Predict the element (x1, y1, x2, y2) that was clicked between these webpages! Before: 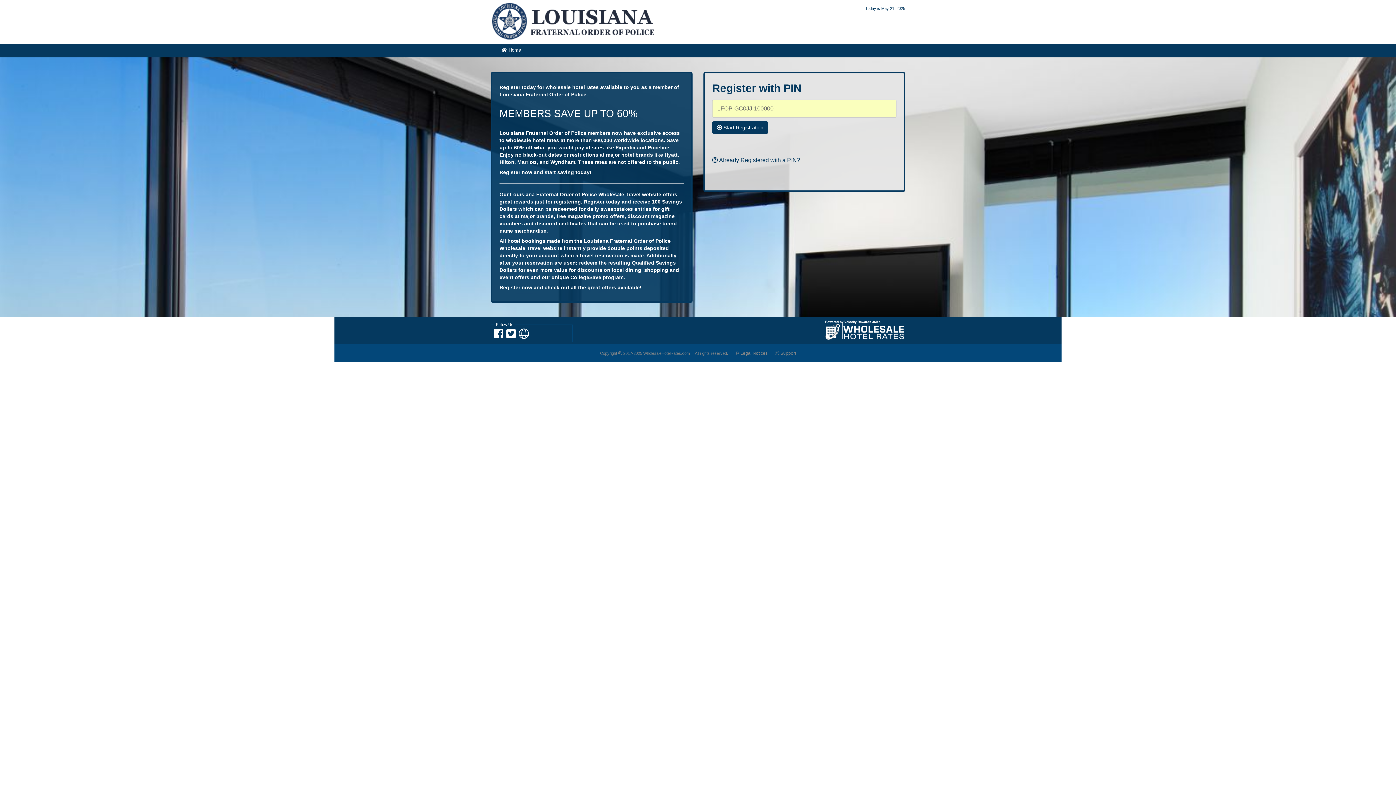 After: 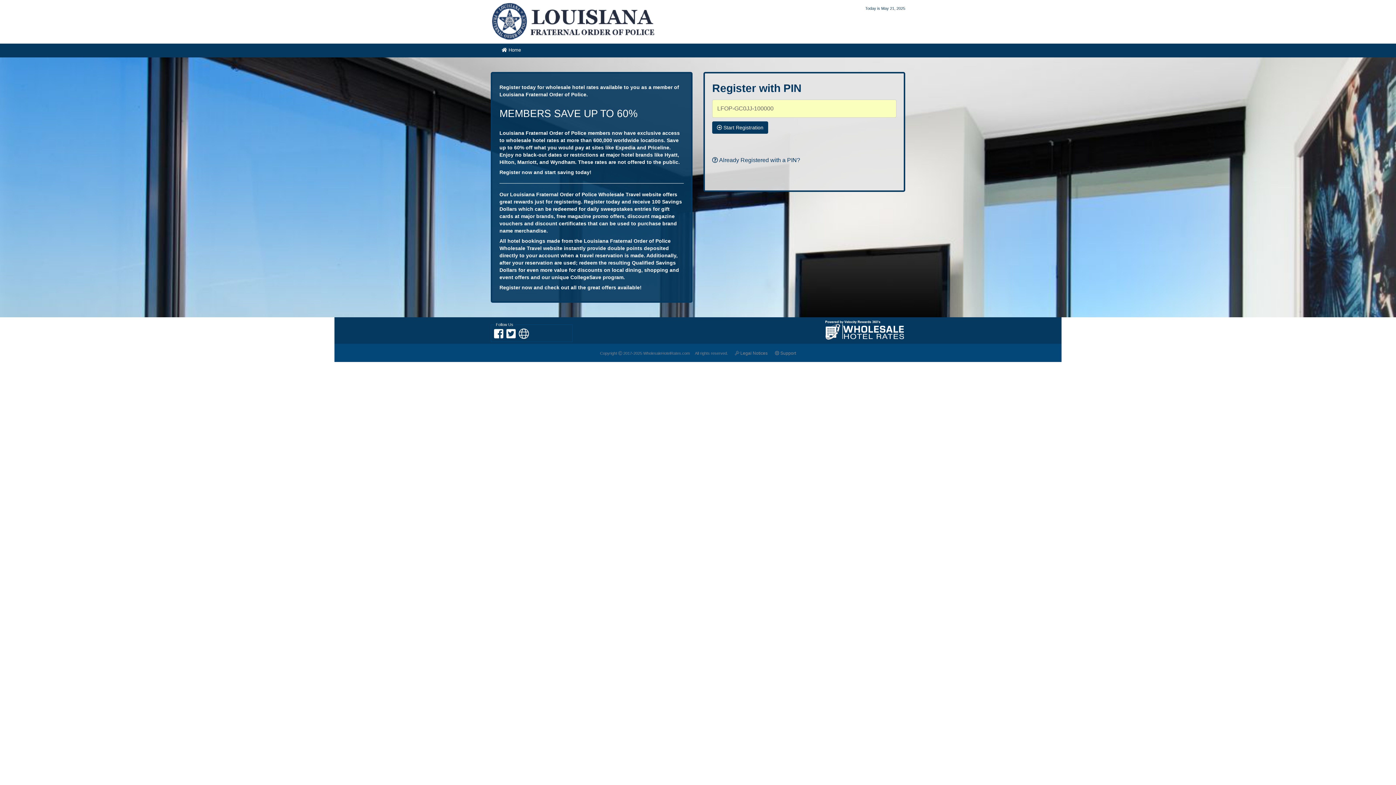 Action: bbox: (506, 328, 515, 340)